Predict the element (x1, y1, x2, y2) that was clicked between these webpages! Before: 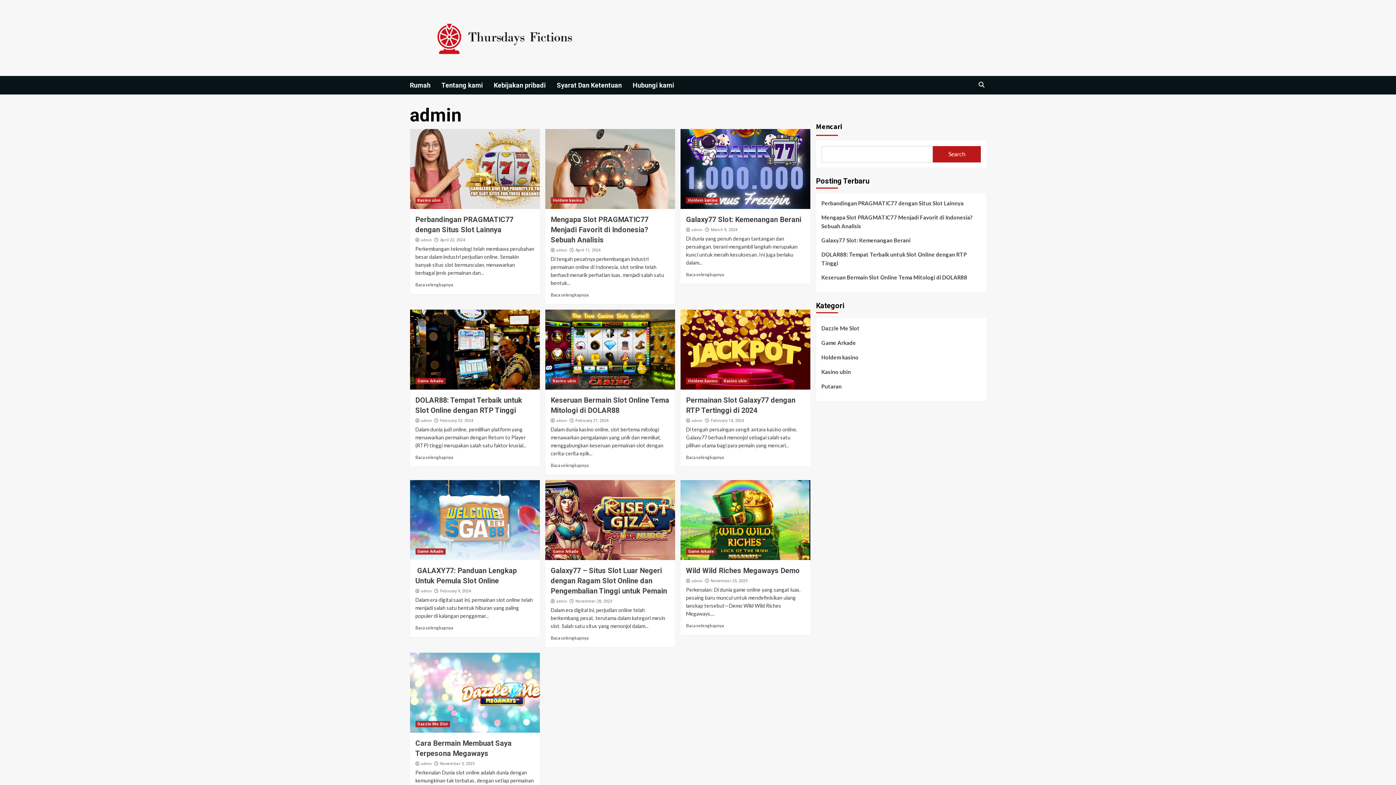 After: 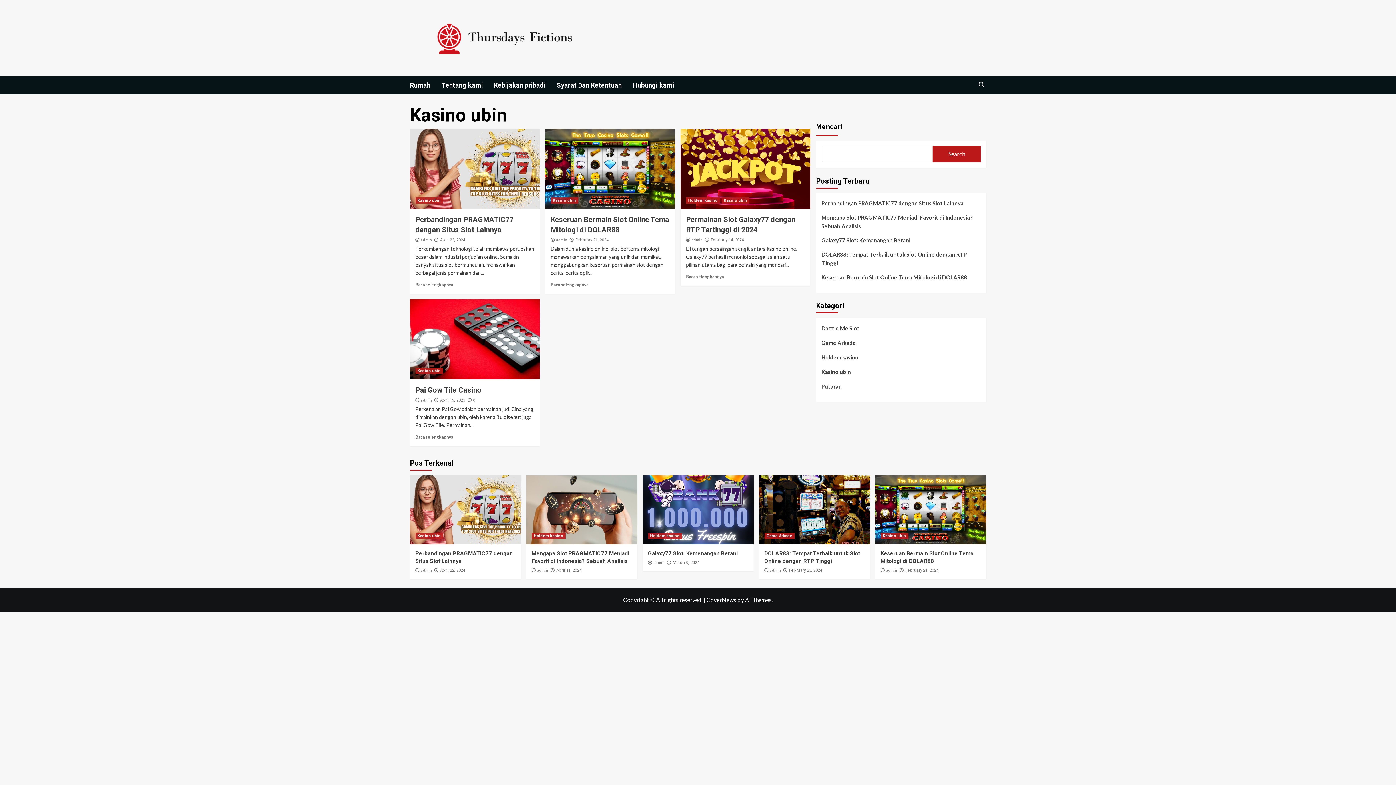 Action: label: Kasino ubin bbox: (550, 378, 578, 384)